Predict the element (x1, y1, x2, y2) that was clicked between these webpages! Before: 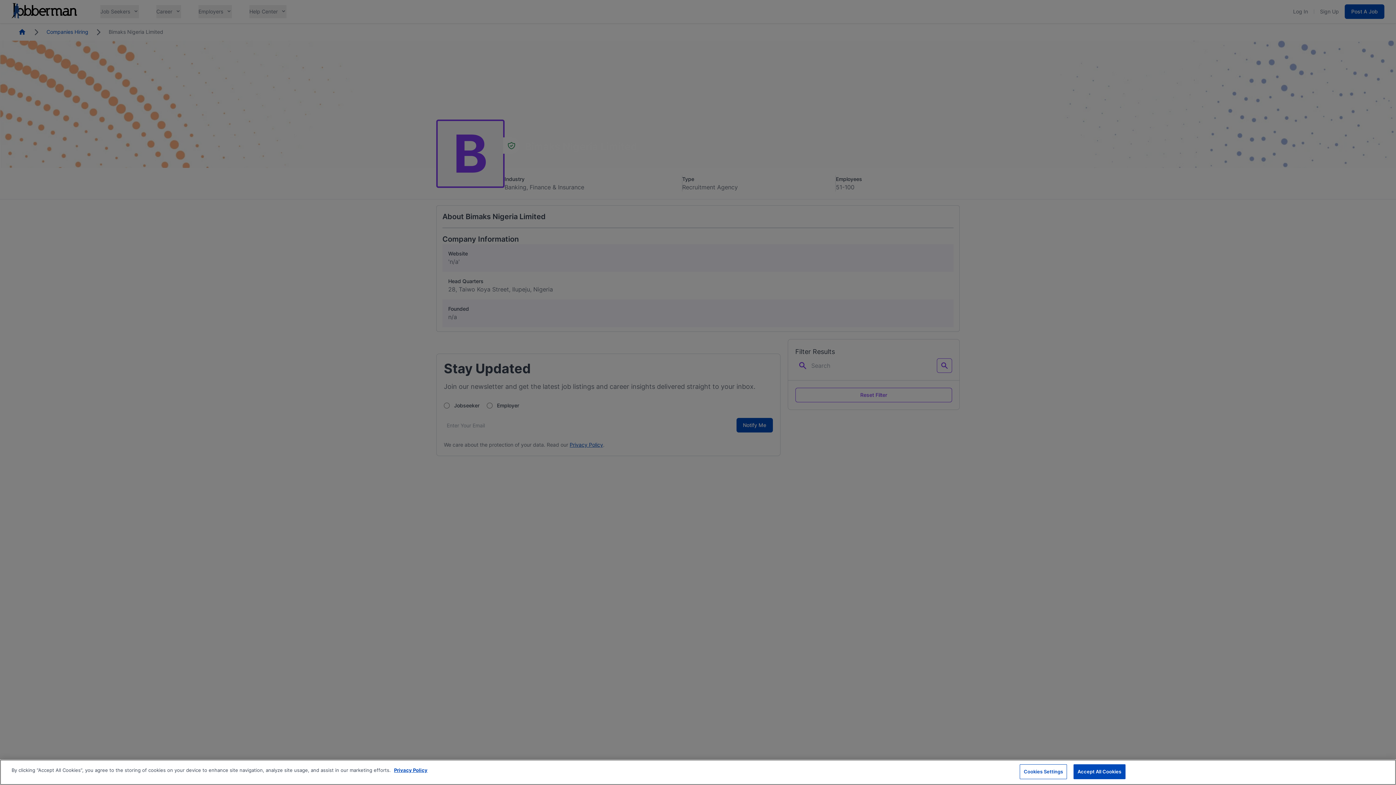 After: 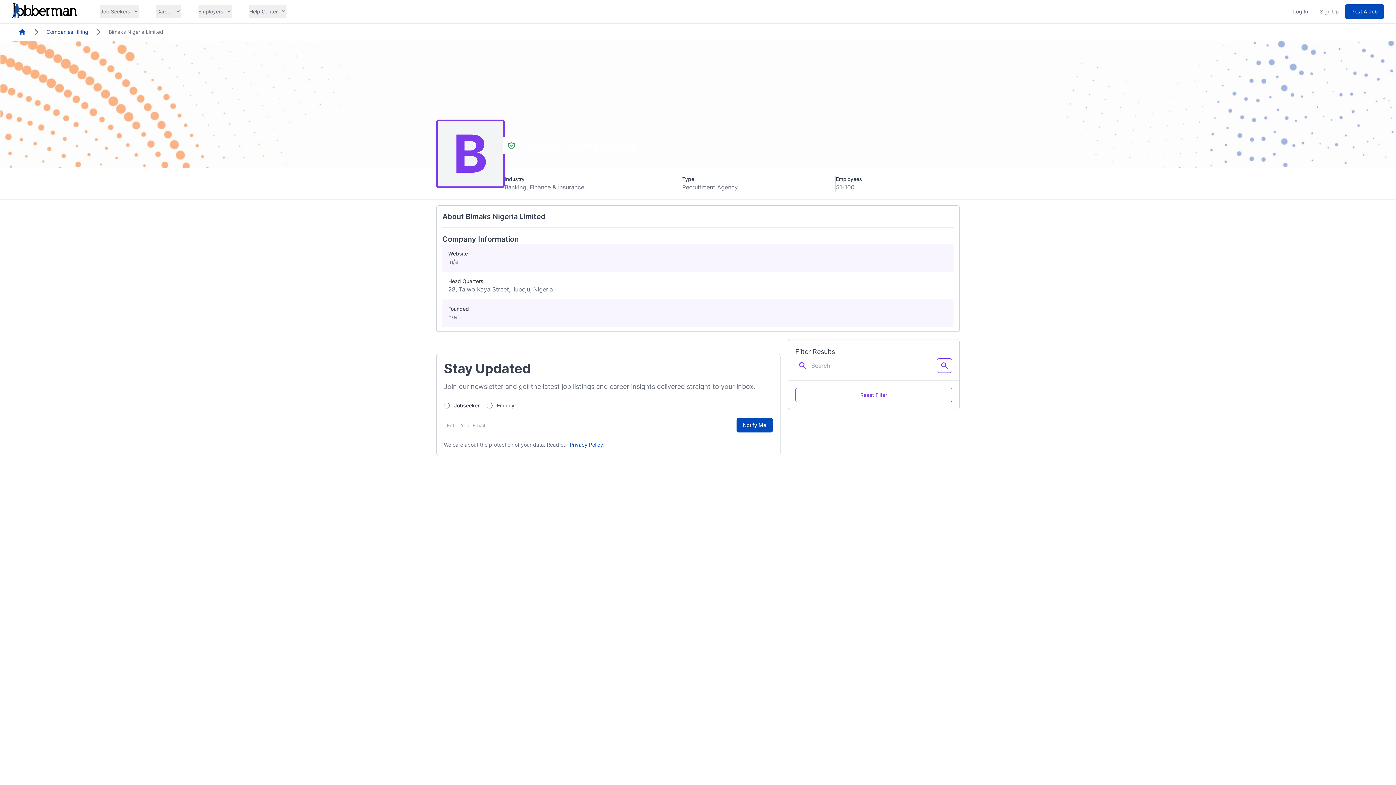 Action: bbox: (1073, 764, 1125, 779) label: Accept All Cookies